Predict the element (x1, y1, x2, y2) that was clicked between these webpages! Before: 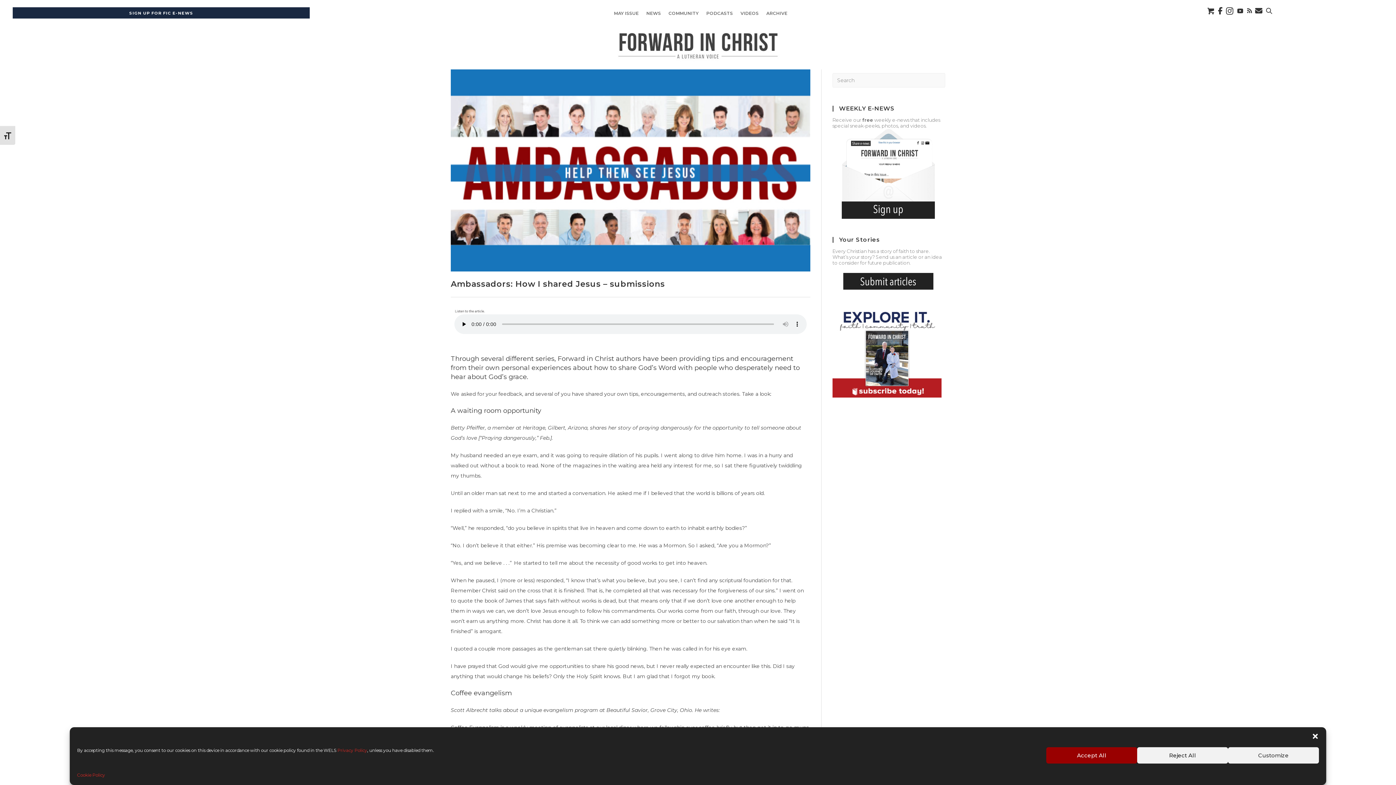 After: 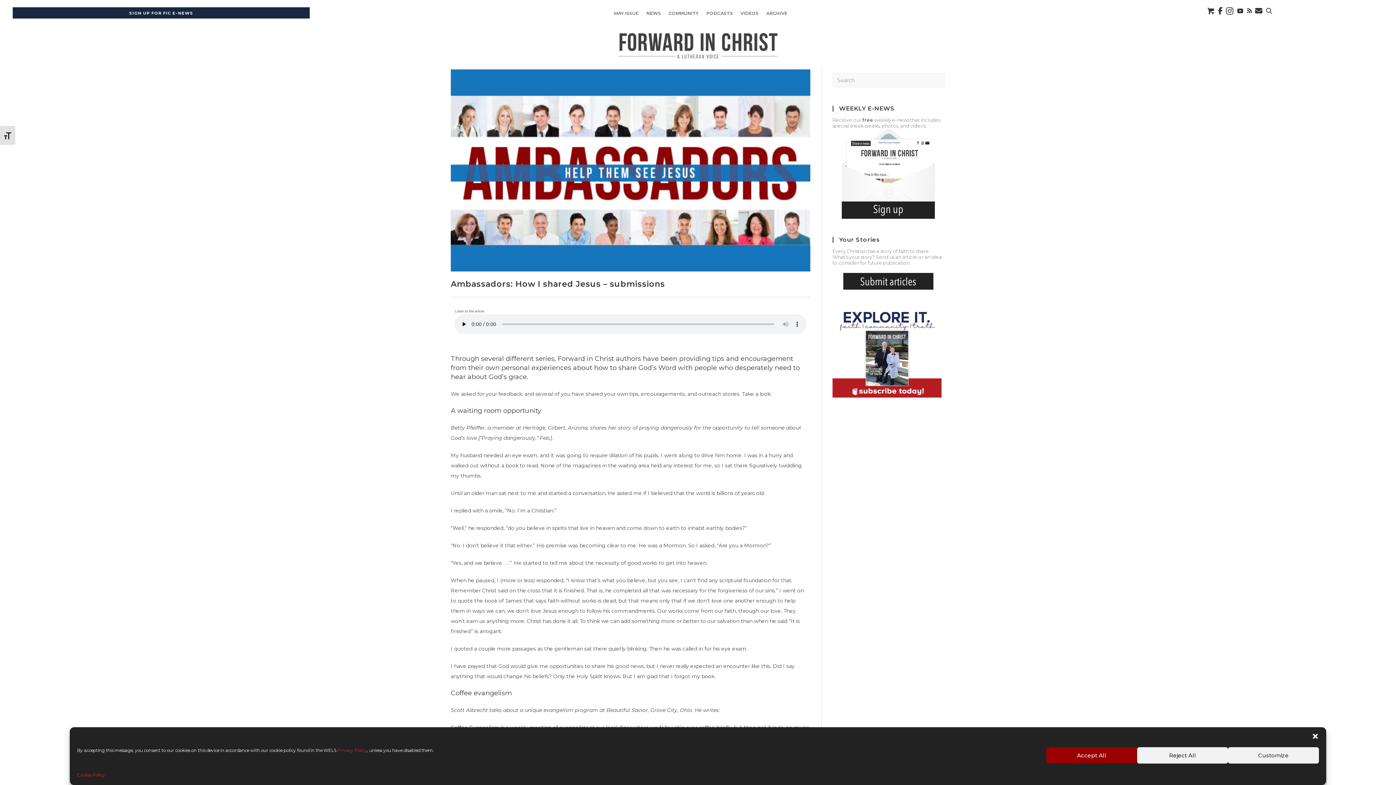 Action: bbox: (832, 272, 945, 289)